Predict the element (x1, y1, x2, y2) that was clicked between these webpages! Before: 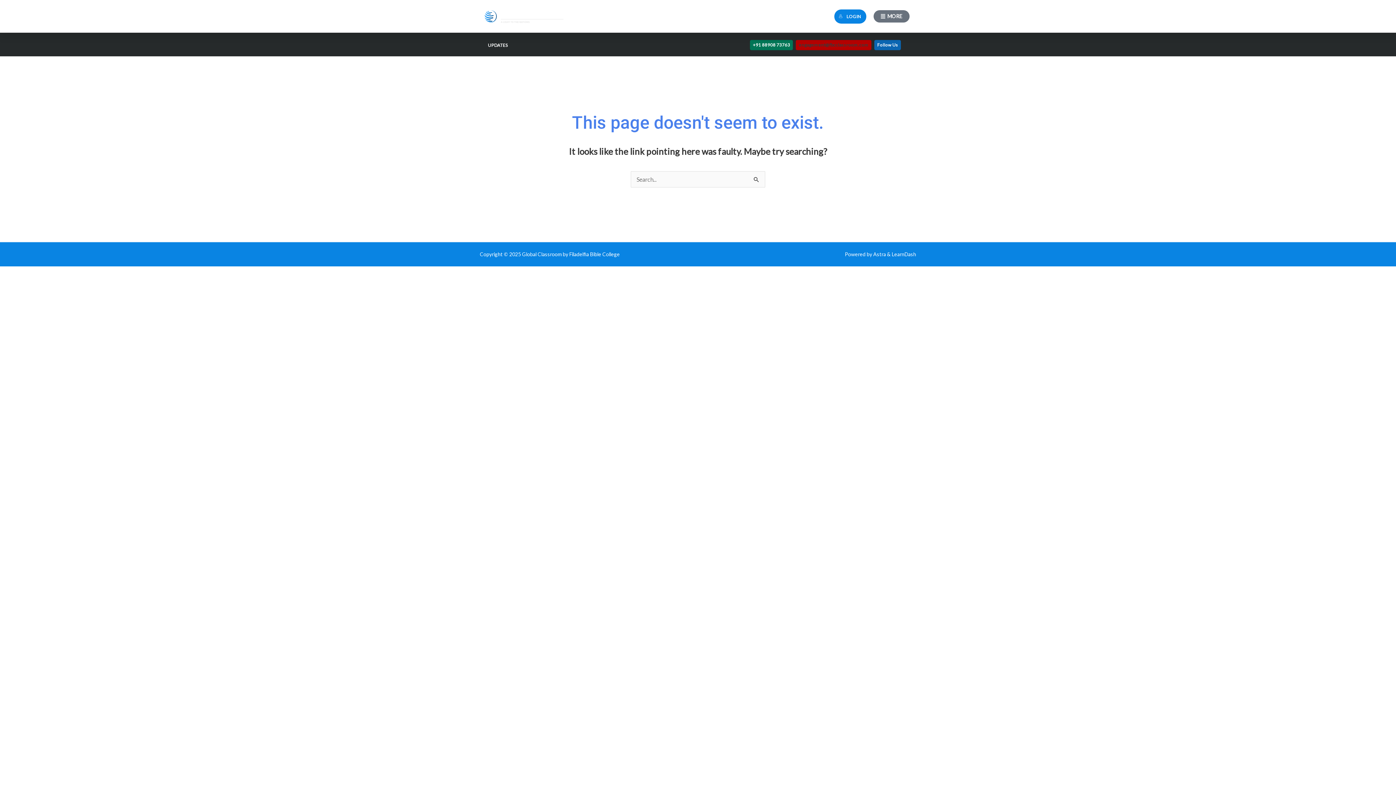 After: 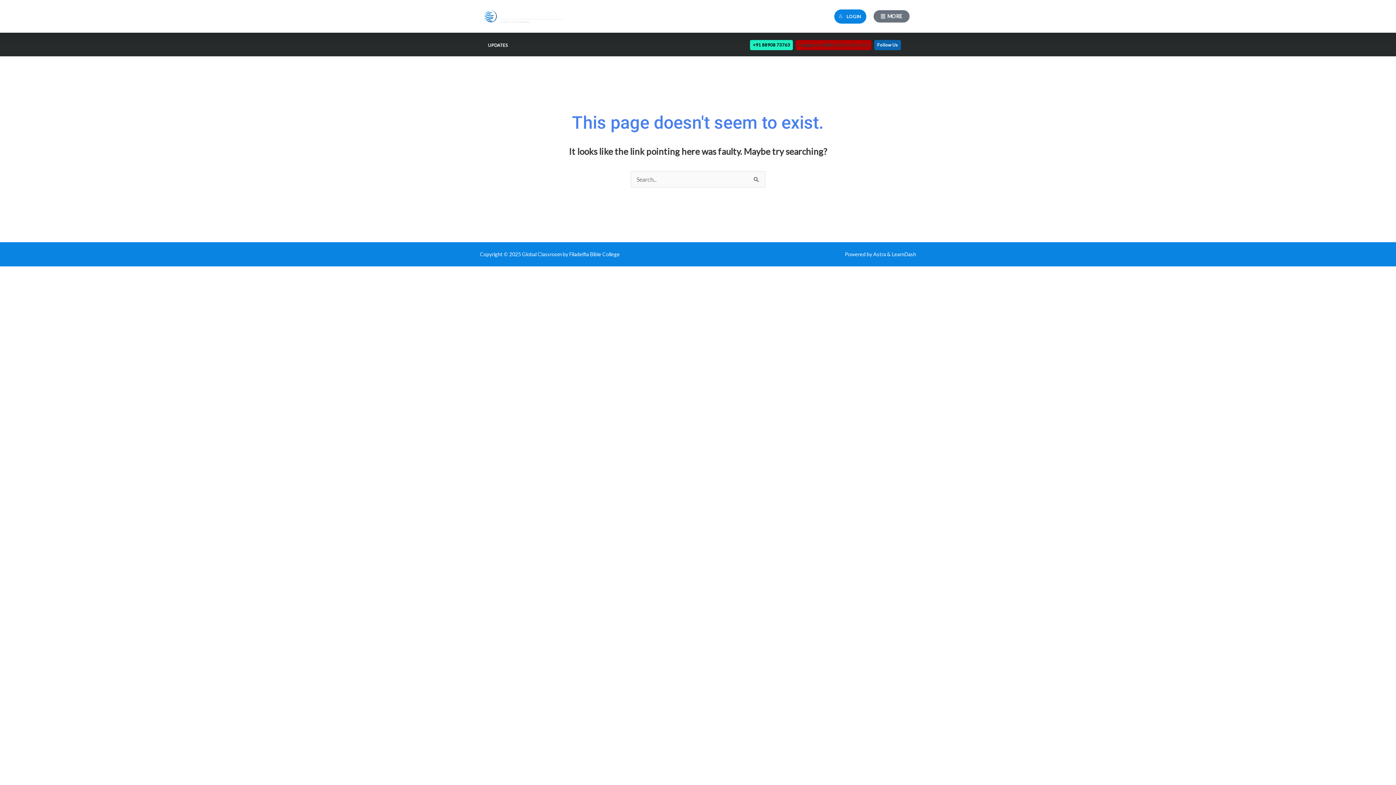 Action: label: +91 88908 73763 bbox: (750, 40, 793, 50)